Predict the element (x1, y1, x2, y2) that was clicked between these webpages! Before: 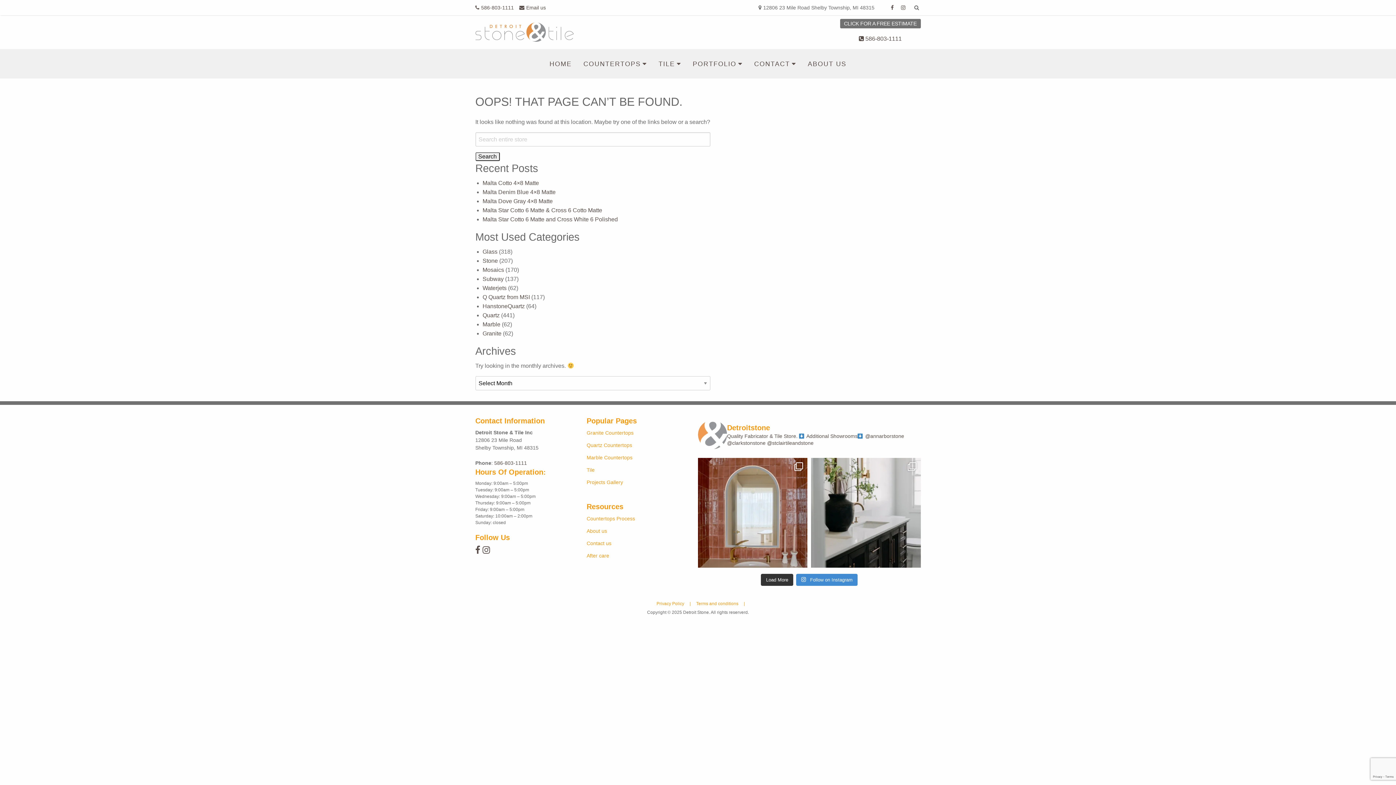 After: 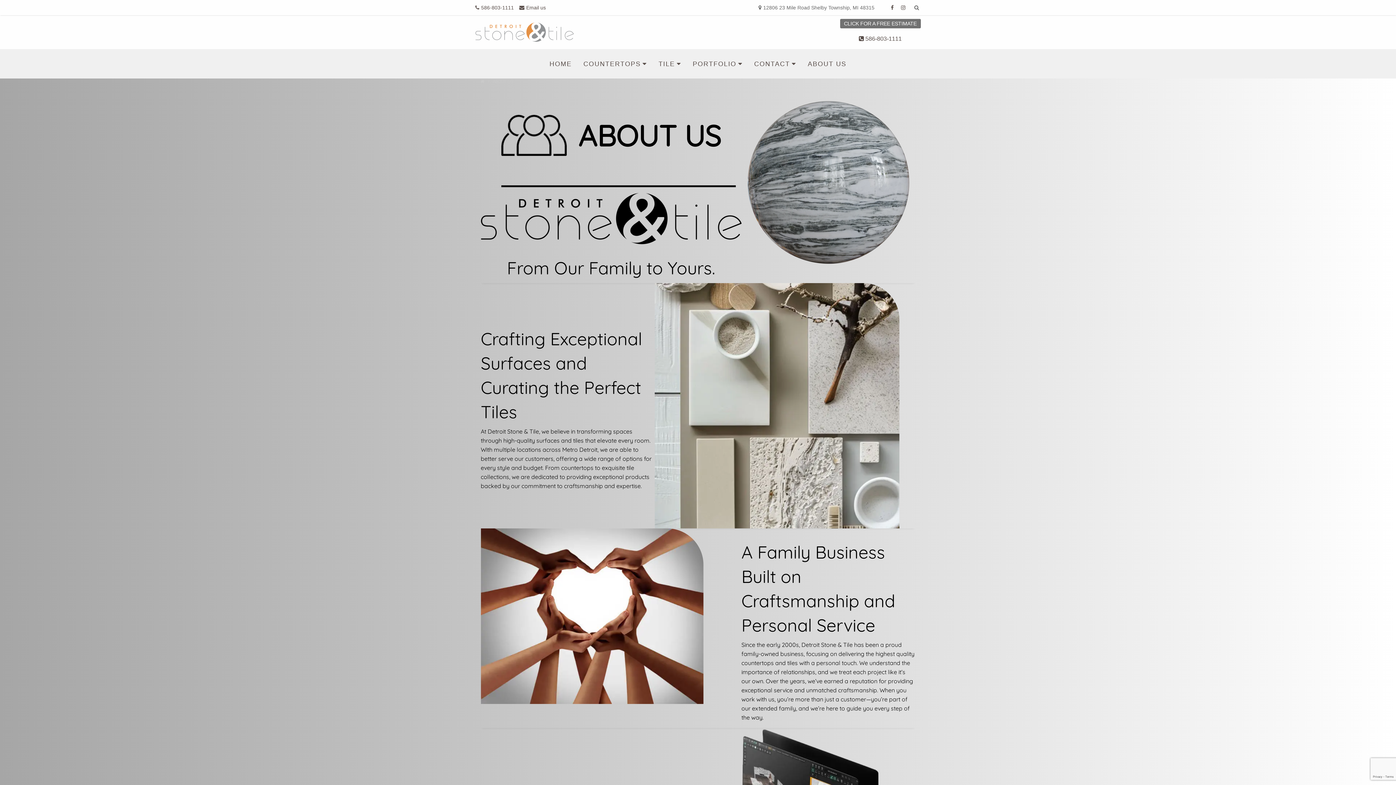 Action: label: About us bbox: (586, 528, 607, 534)